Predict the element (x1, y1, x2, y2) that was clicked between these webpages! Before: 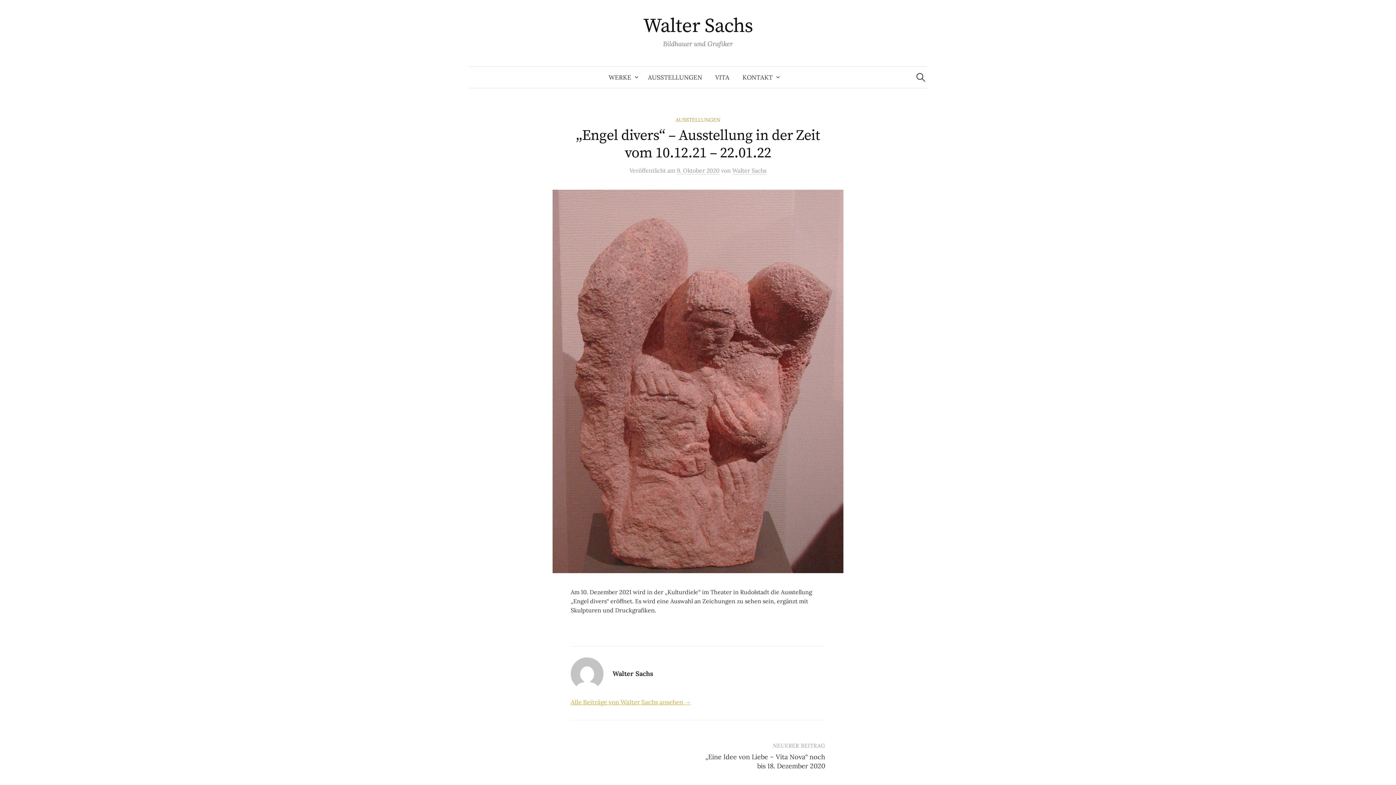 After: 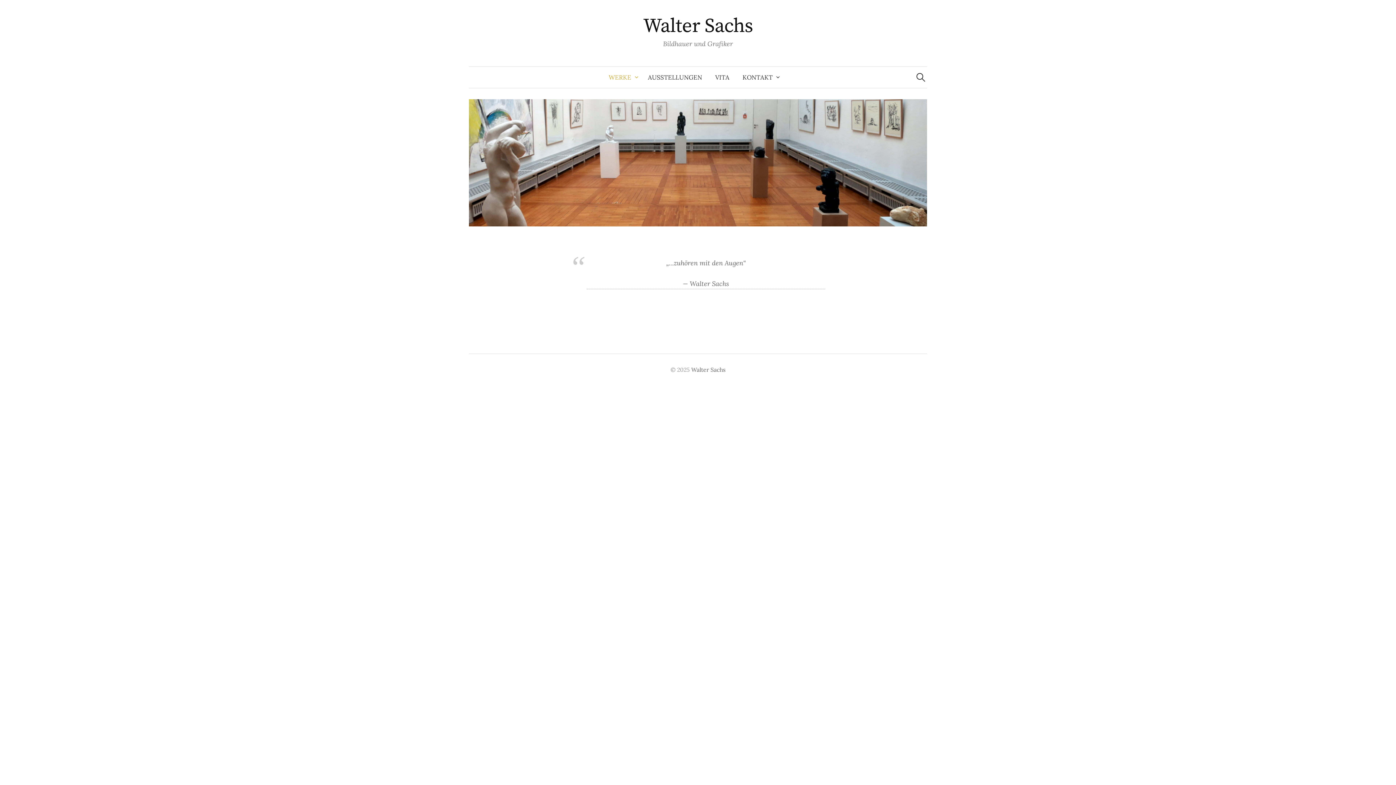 Action: label: WERKE bbox: (602, 66, 641, 88)